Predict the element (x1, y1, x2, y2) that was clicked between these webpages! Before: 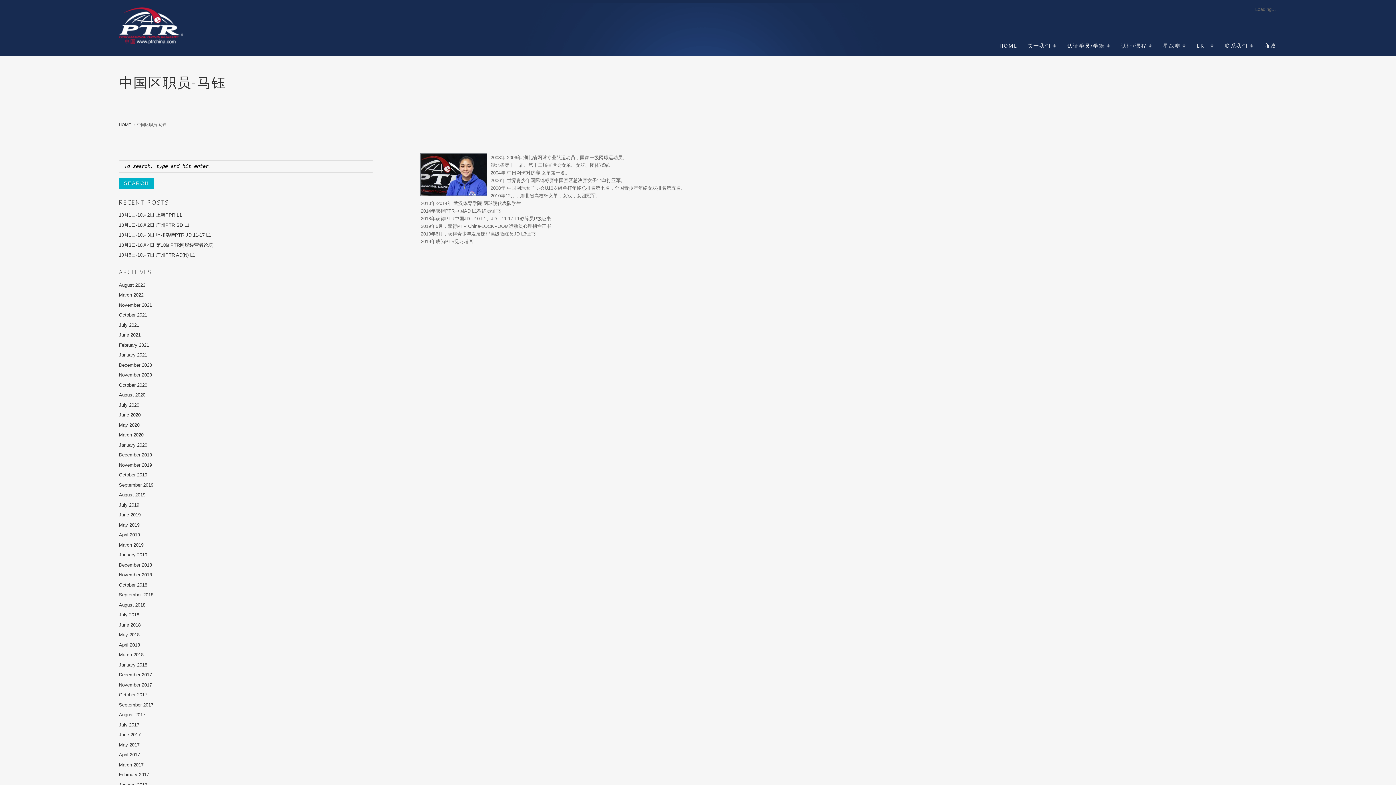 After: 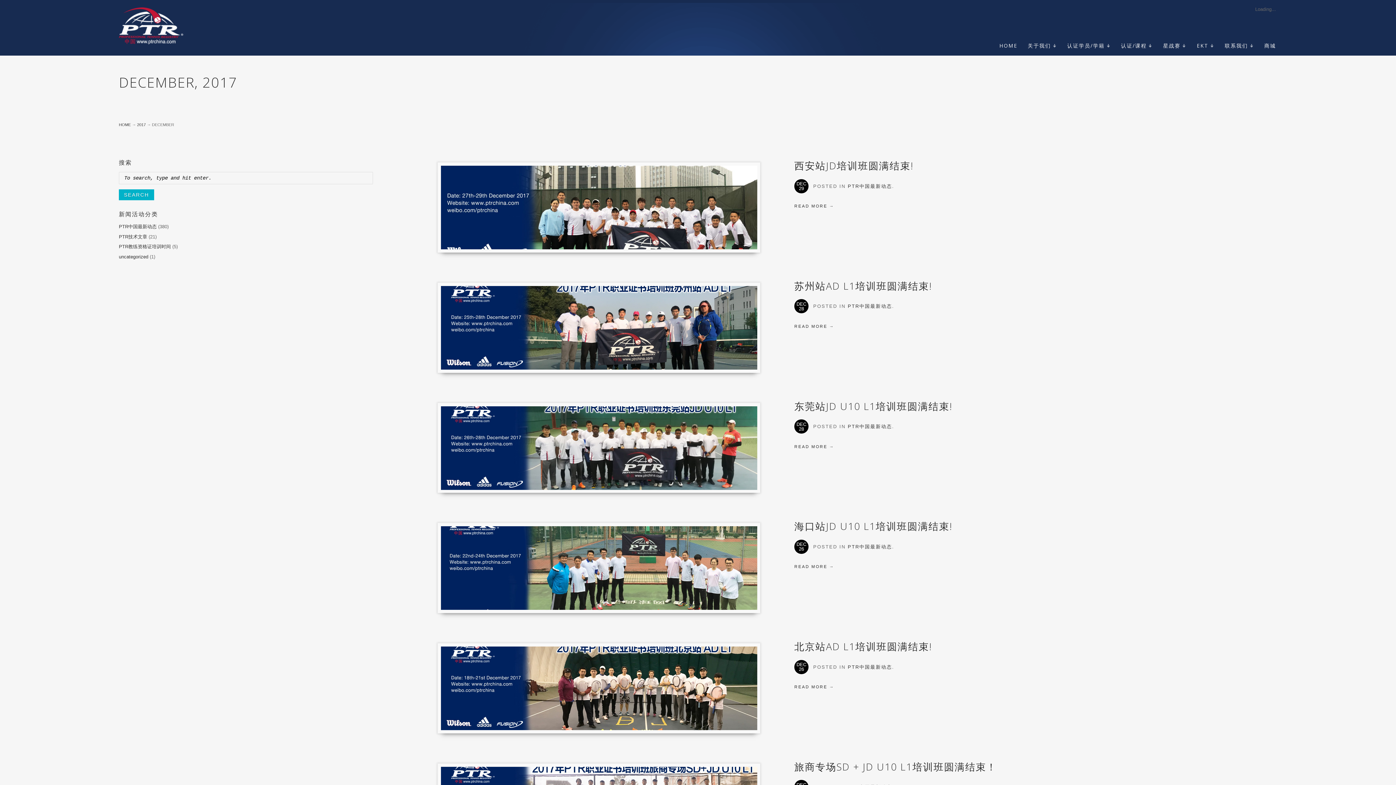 Action: bbox: (118, 672, 151, 677) label: December 2017